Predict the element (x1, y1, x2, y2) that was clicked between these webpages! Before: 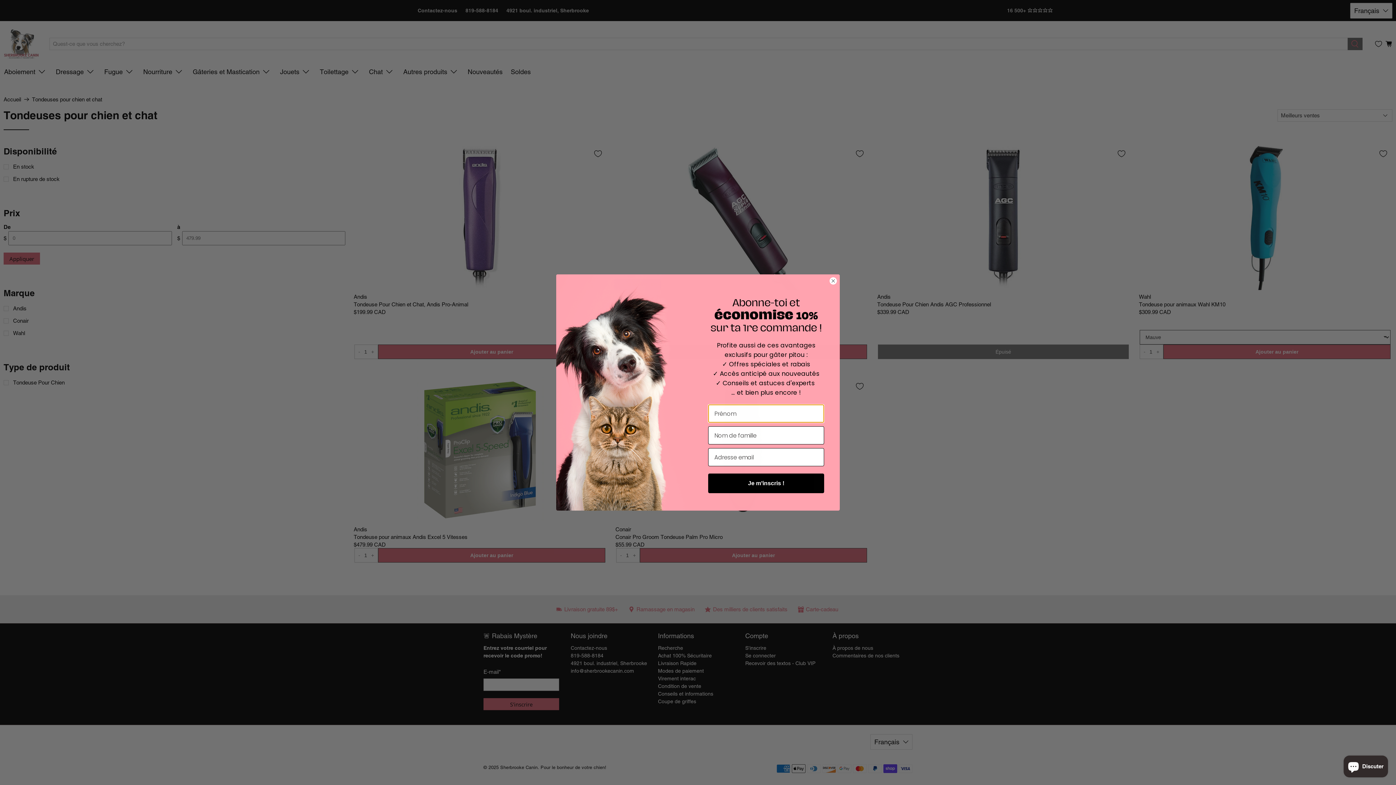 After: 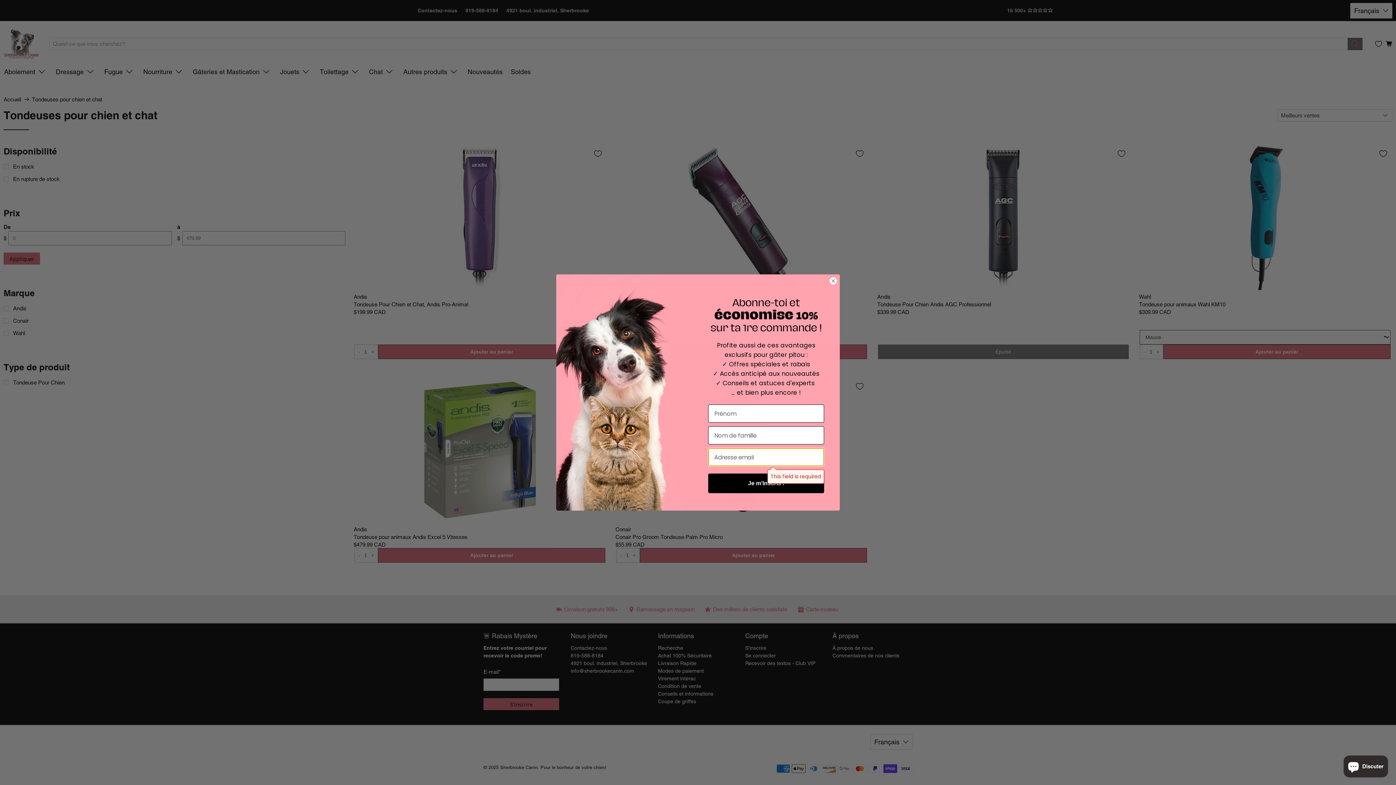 Action: bbox: (708, 473, 824, 493) label: Je m’inscris !